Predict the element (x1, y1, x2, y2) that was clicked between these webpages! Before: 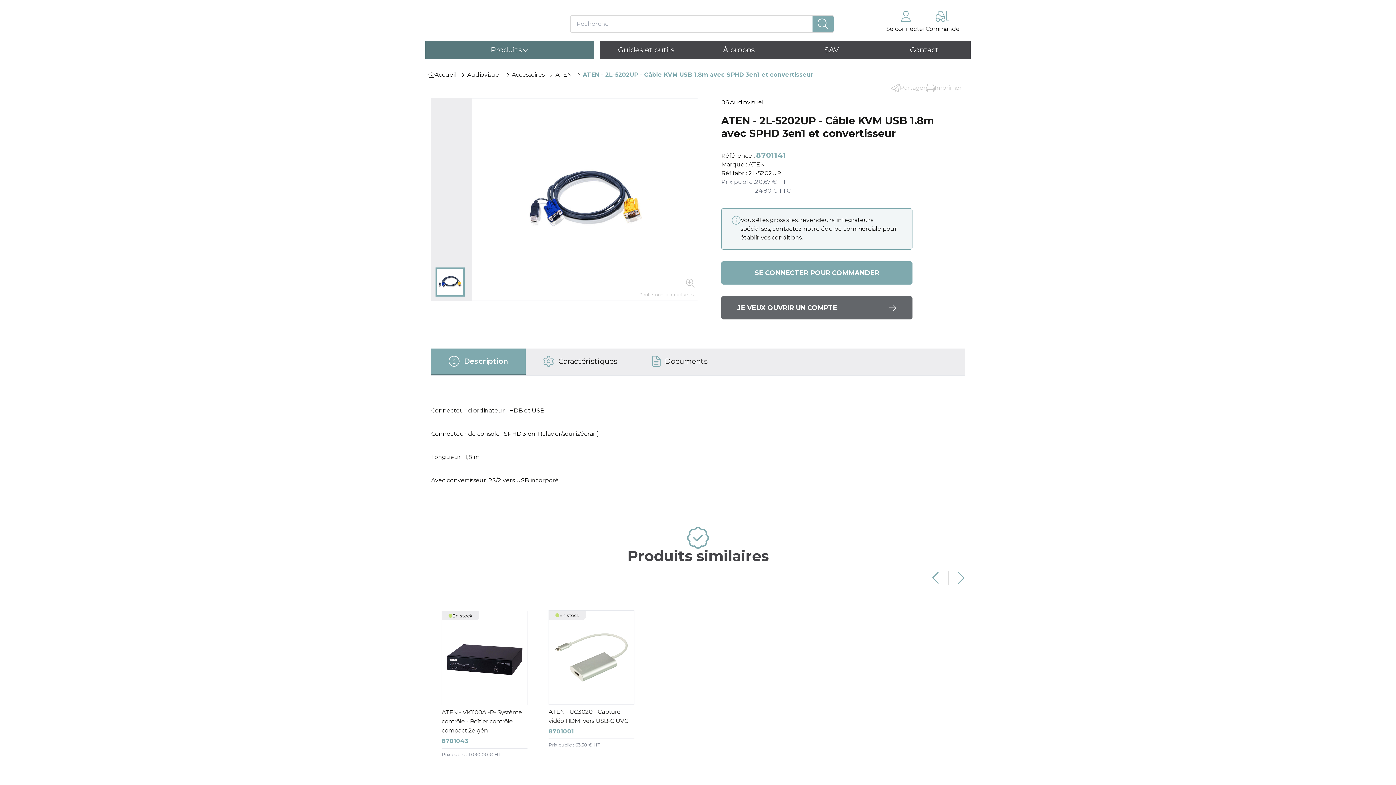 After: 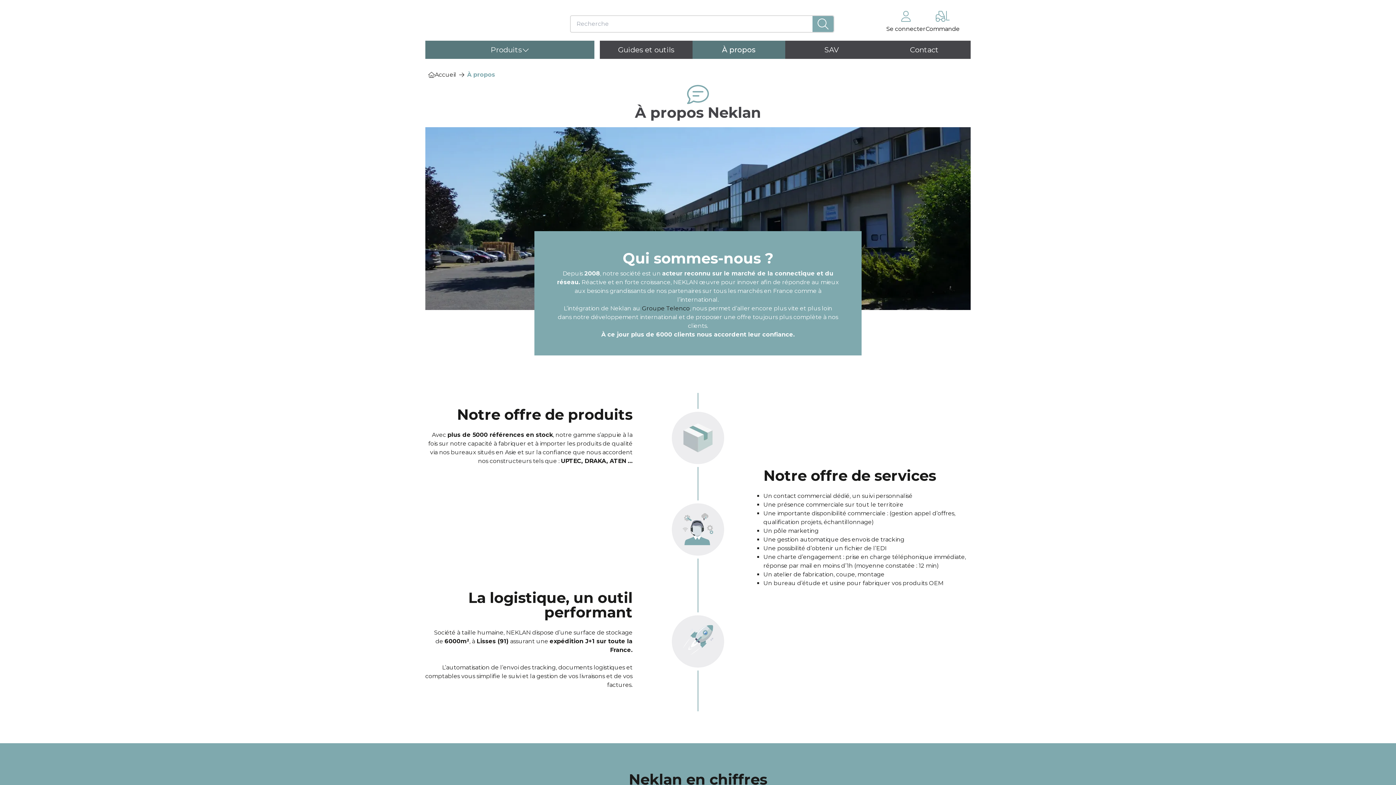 Action: label: À propos bbox: (692, 41, 785, 57)